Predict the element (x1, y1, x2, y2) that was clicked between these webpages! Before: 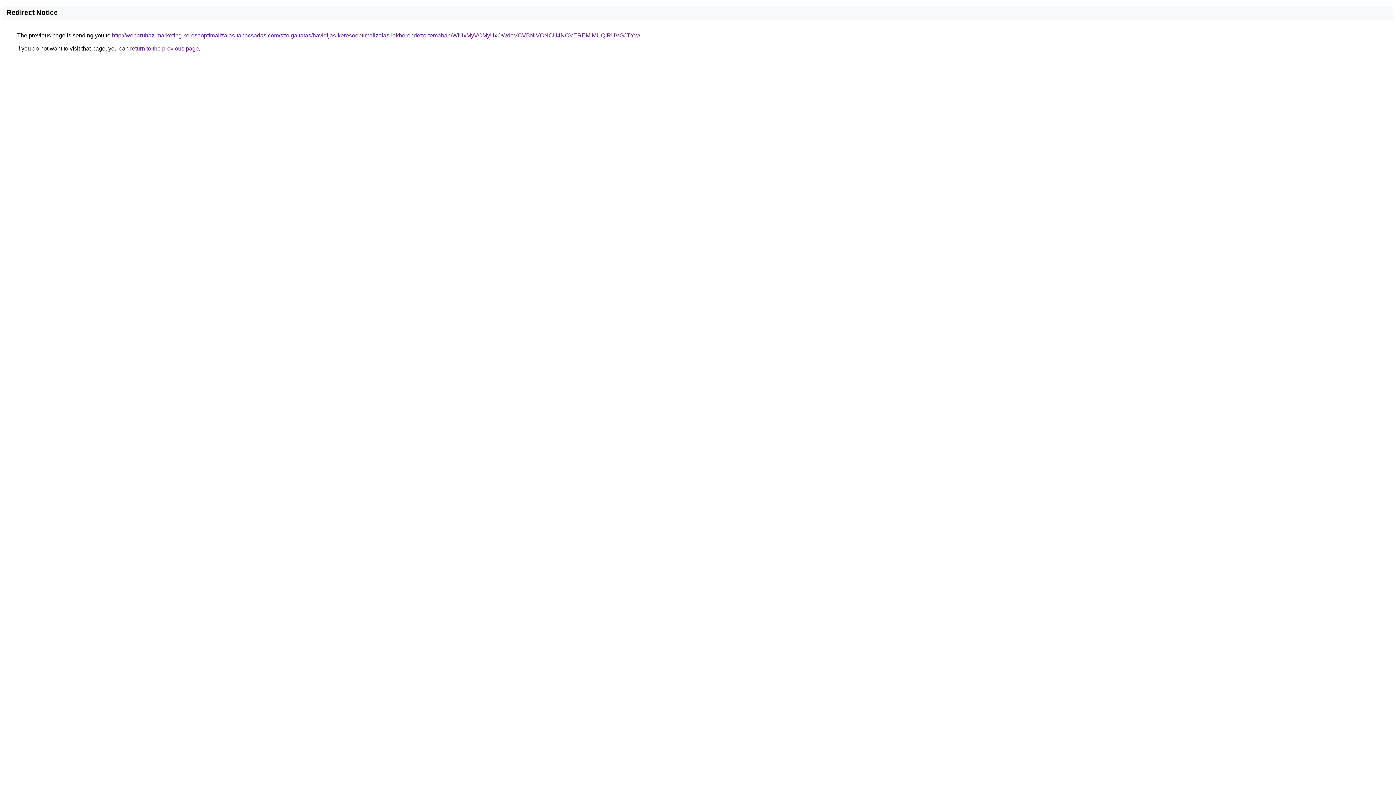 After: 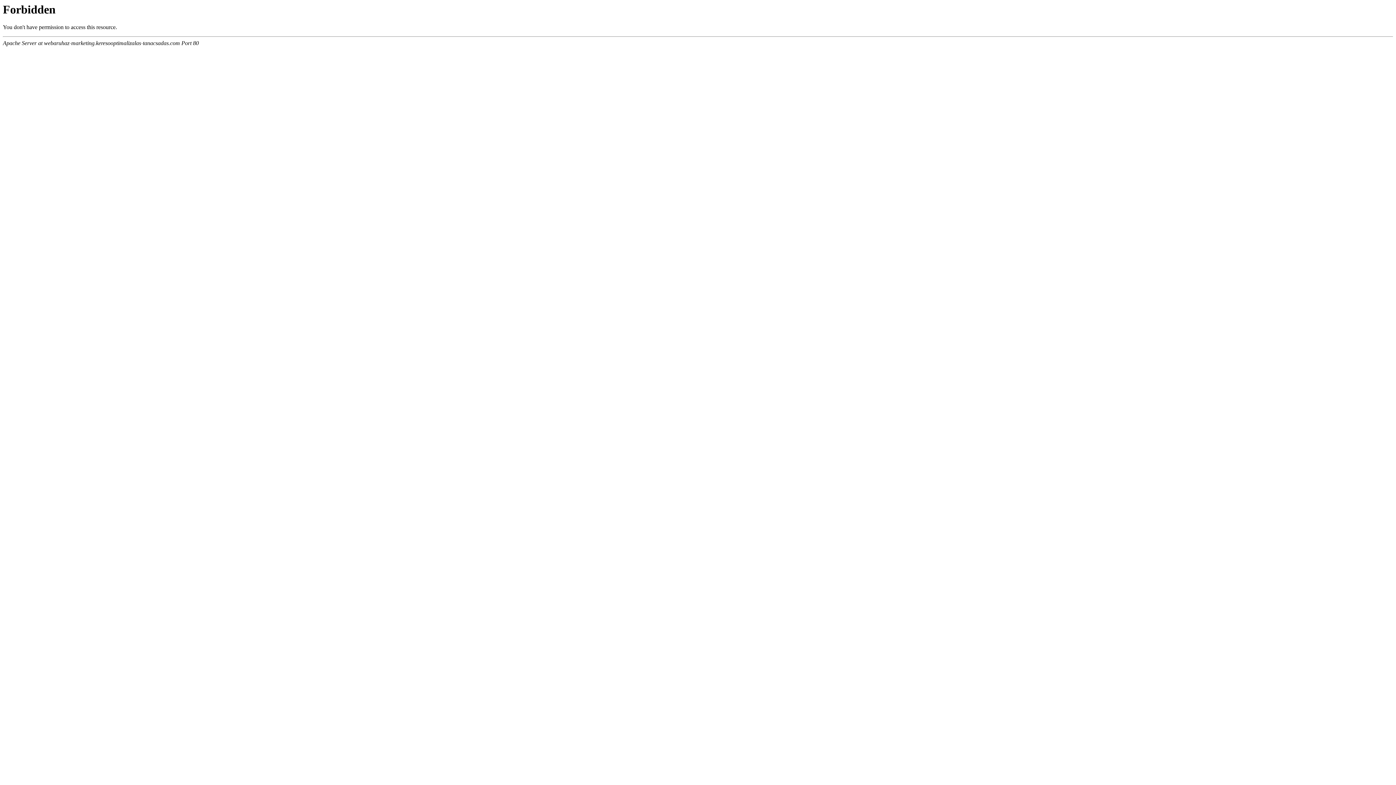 Action: bbox: (112, 32, 640, 38) label: http://webaruhaz-marketing.keresooptimalizalas-tanacsadas.com/szolgaltatas/havidijas-keresooptimalizalas-lakberendezo-temaban/WiUxMyVCMyUxOWdoVCVBNiVCNCU4NCVEREMlMUQlRUVGJTYw/